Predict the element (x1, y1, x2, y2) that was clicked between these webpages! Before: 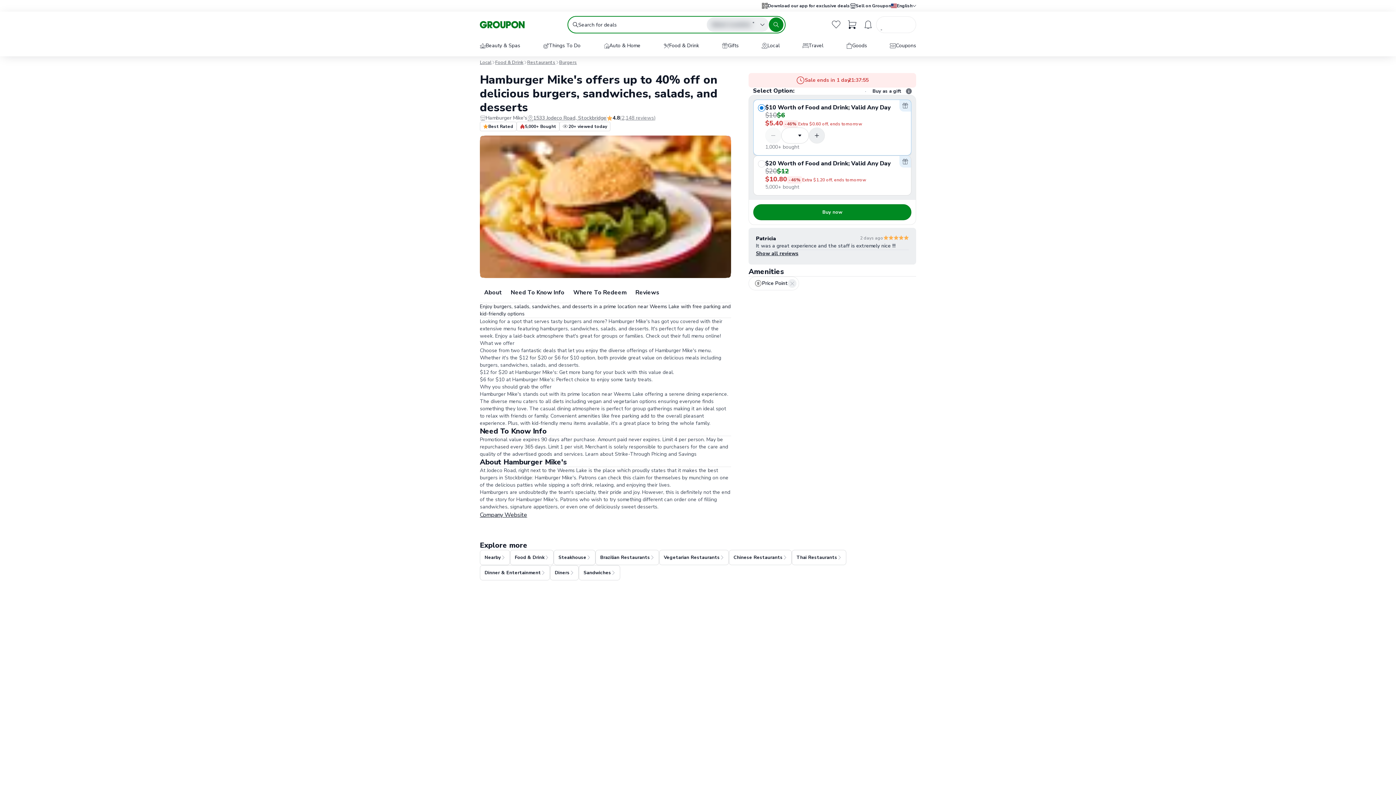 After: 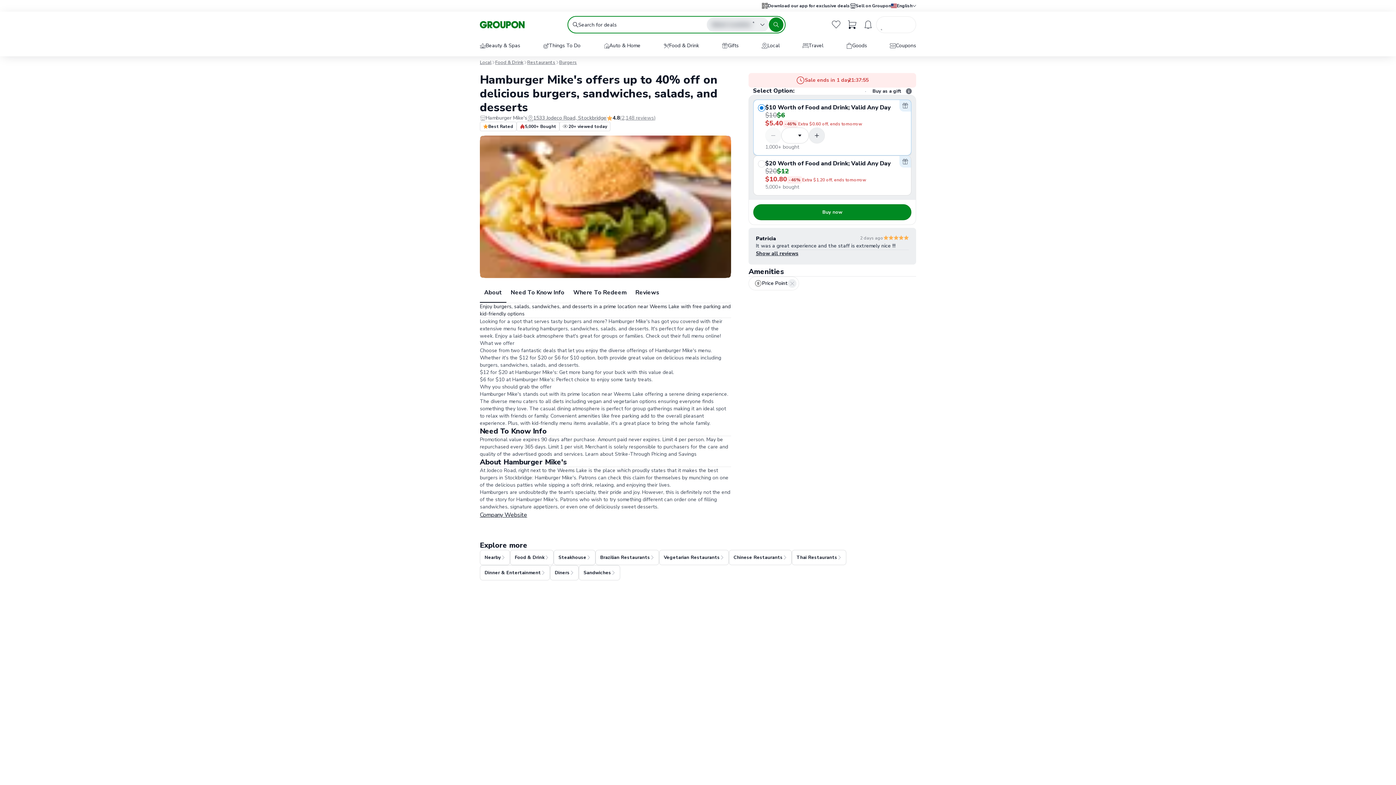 Action: bbox: (480, 282, 506, 302) label: About